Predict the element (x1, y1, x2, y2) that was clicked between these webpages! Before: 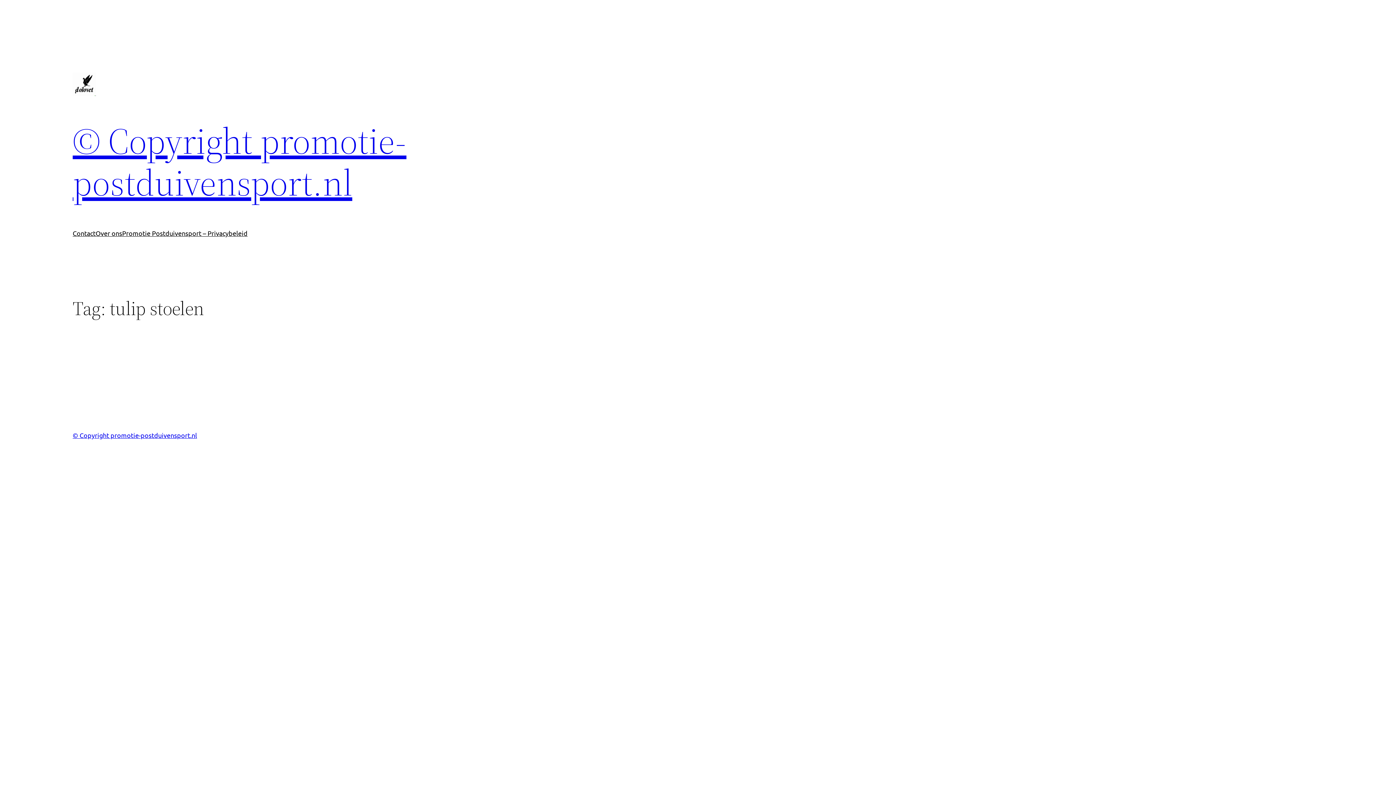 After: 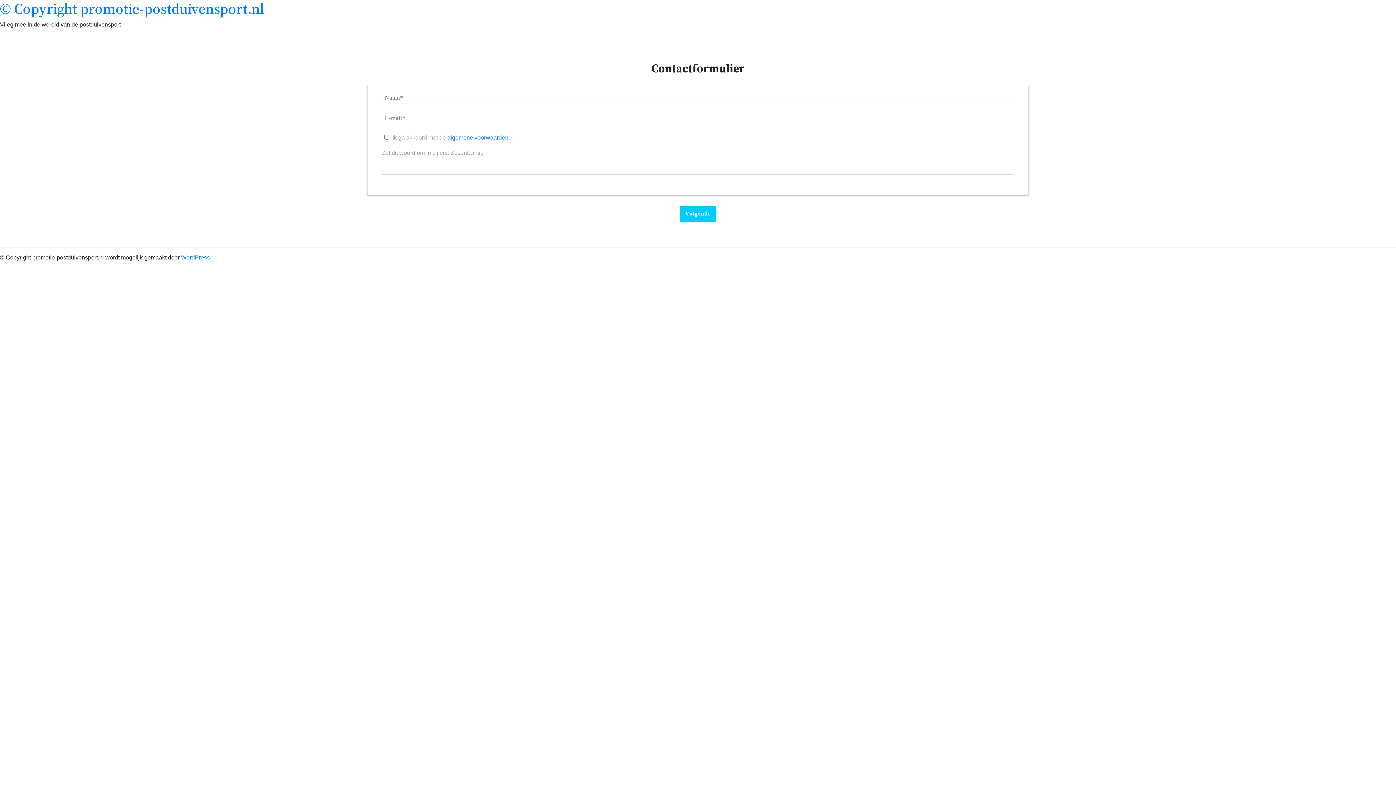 Action: label: Contact bbox: (72, 228, 95, 238)